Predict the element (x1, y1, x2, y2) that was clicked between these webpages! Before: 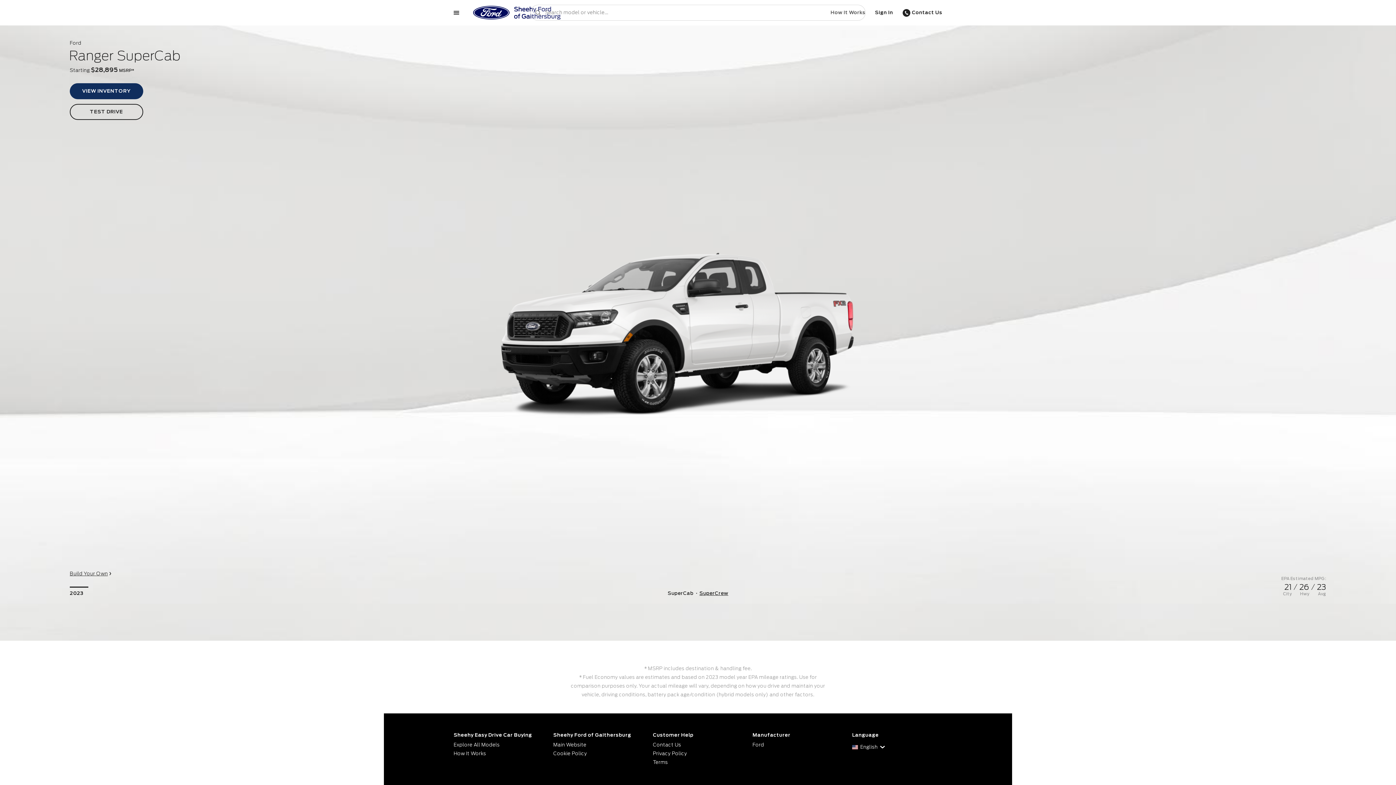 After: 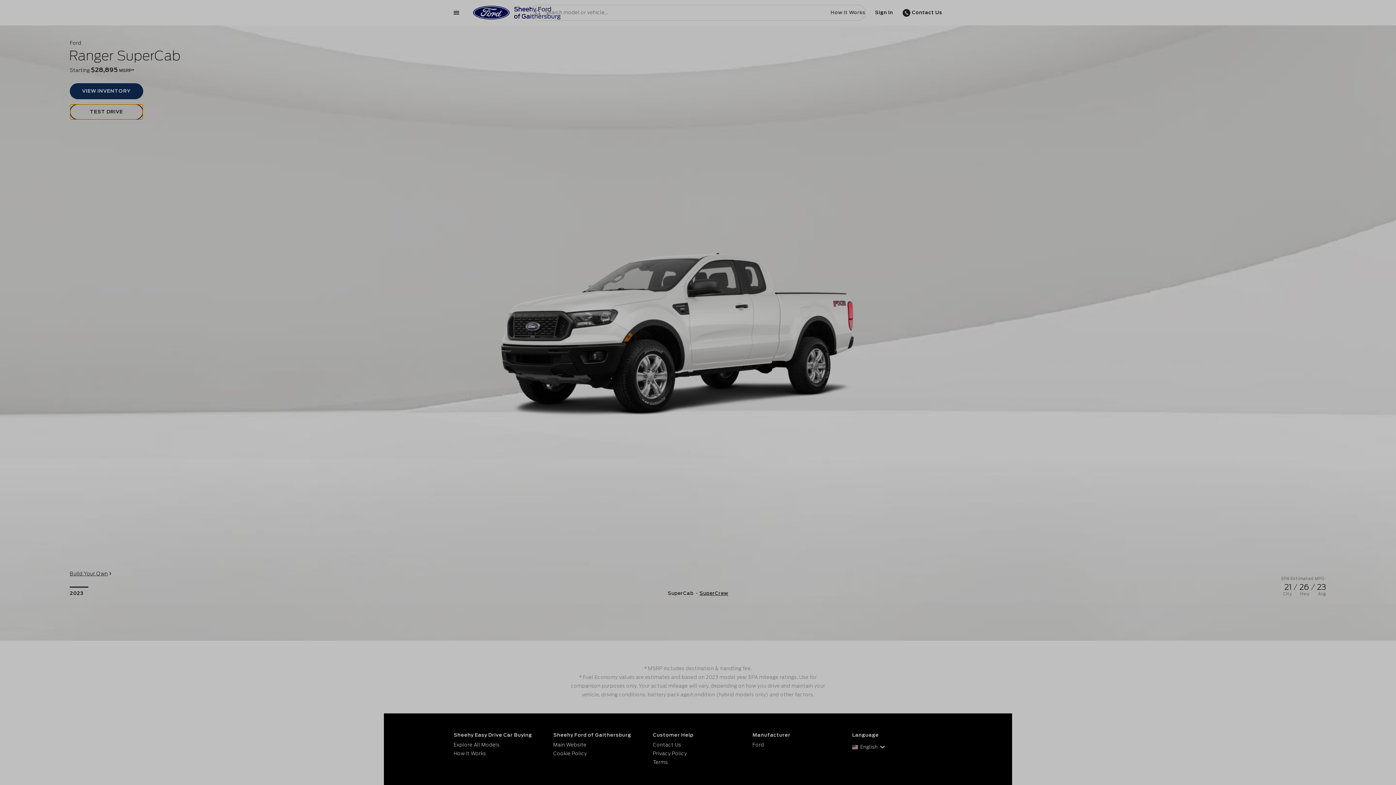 Action: label: TEST DRIVE bbox: (69, 103, 143, 119)